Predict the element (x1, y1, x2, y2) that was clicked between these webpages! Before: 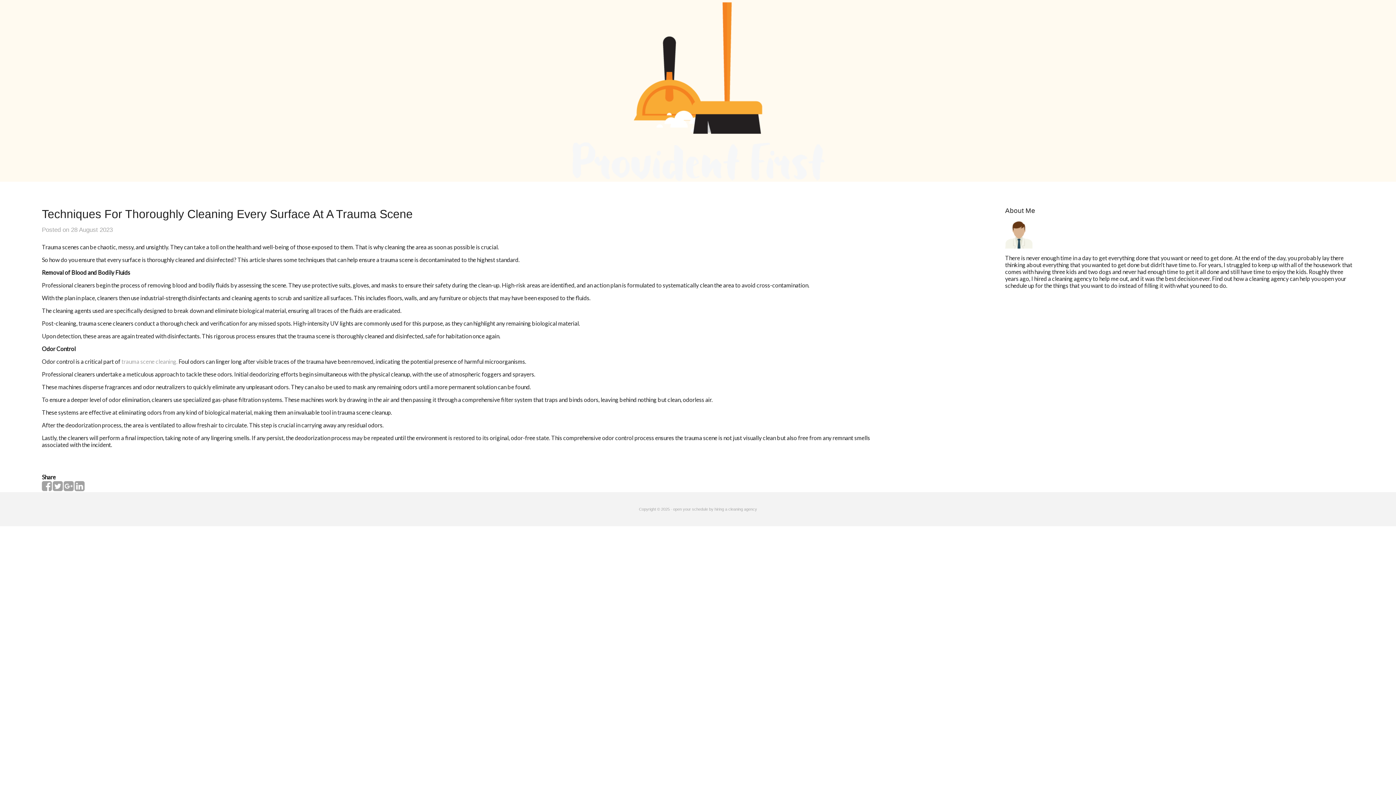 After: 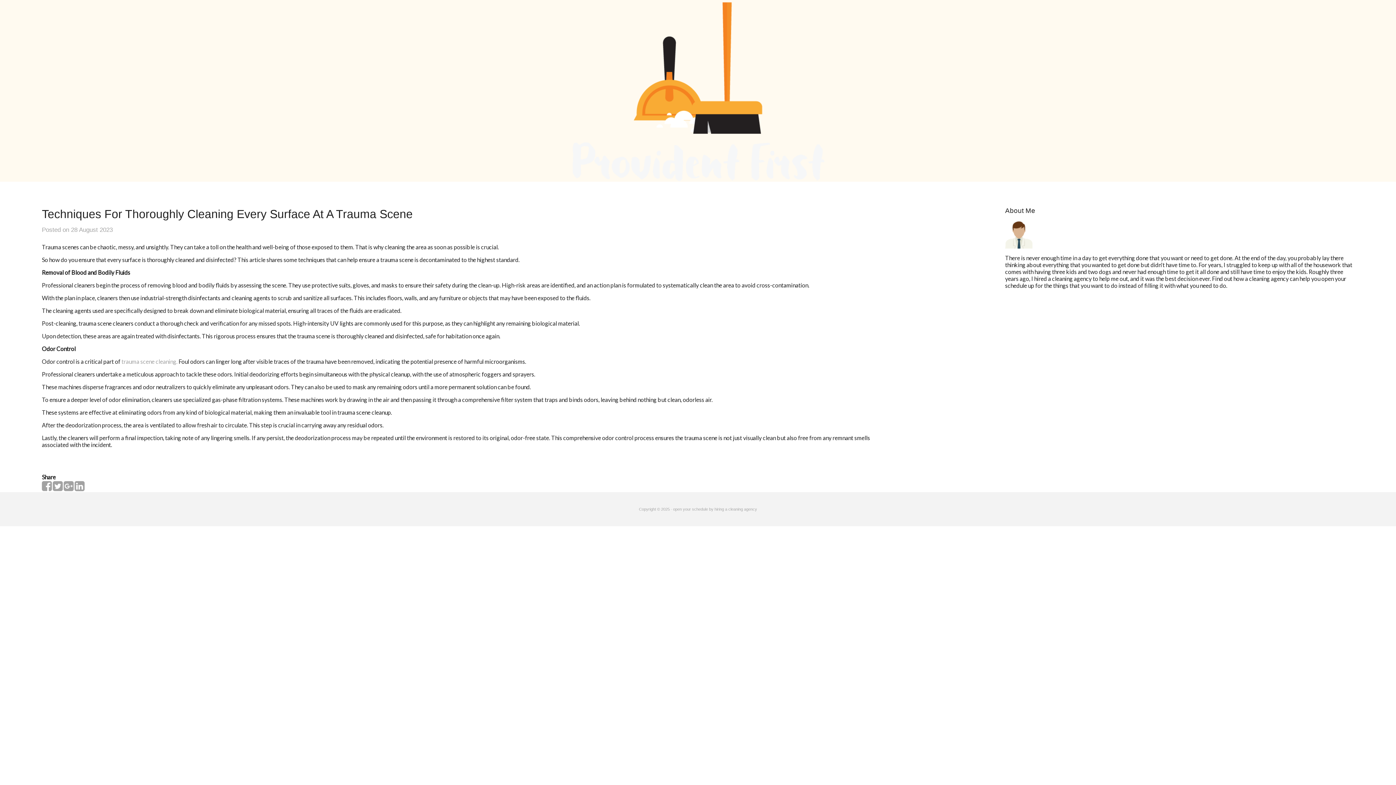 Action: label: Techniques For Thoroughly Cleaning Every Surface At A Trauma Scene bbox: (41, 207, 412, 220)